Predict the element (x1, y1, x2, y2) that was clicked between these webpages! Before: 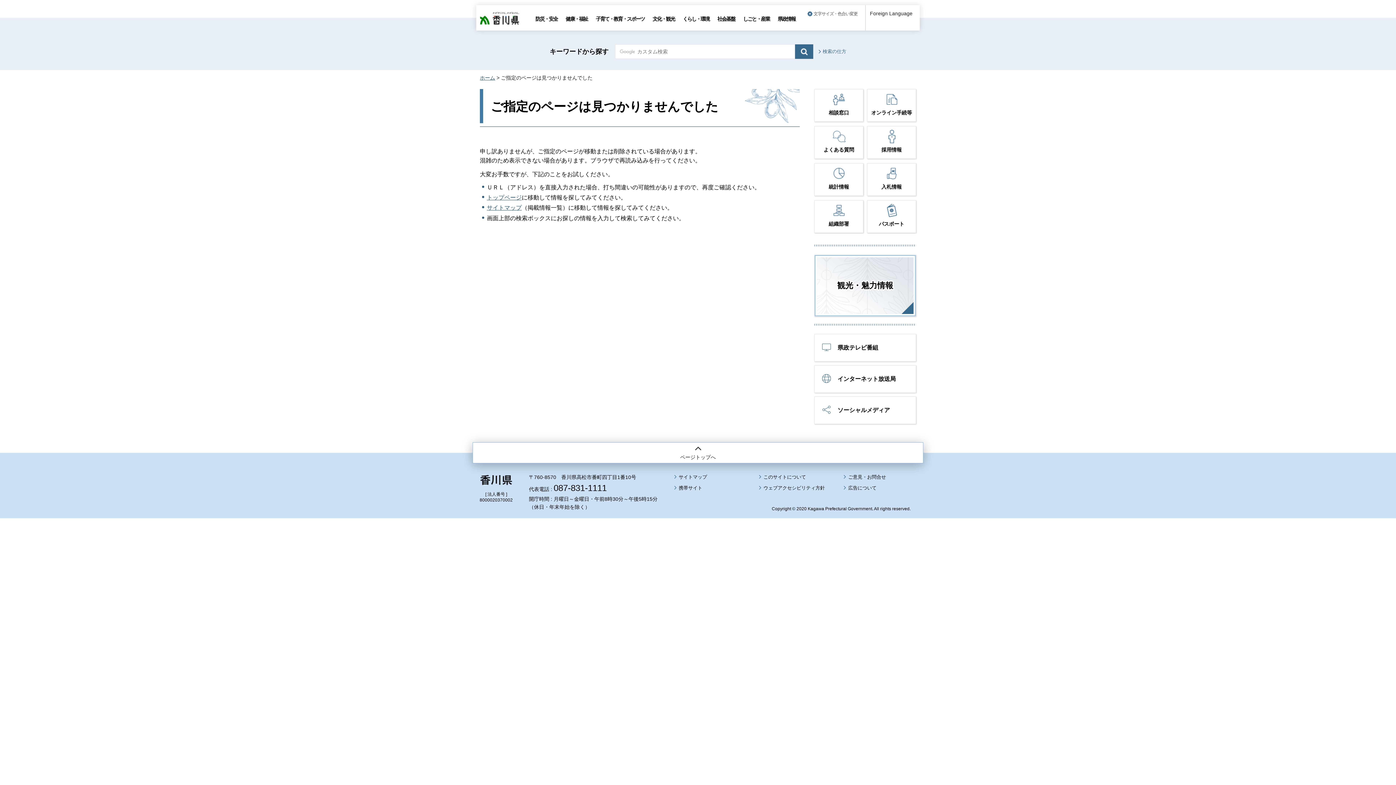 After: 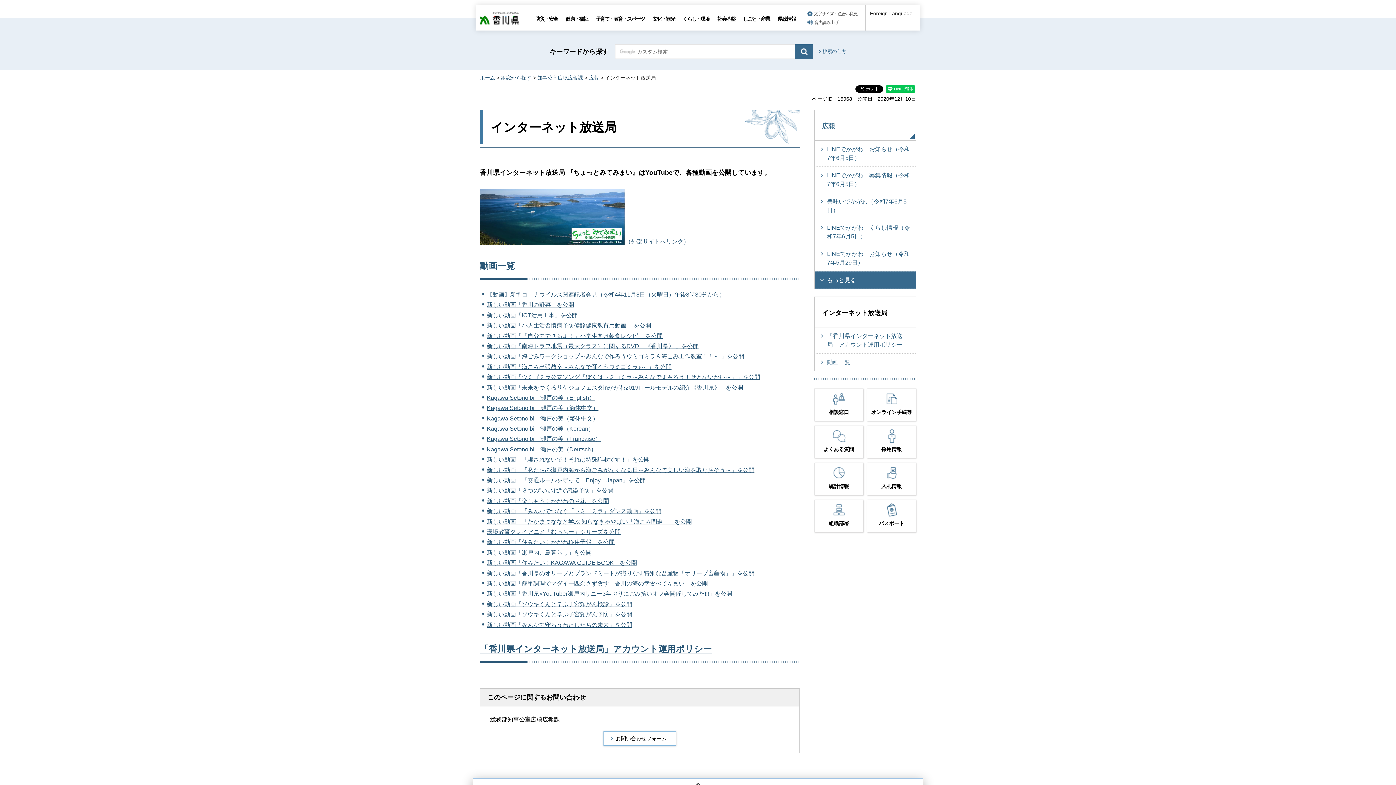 Action: bbox: (837, 376, 896, 382) label: インターネット放送局